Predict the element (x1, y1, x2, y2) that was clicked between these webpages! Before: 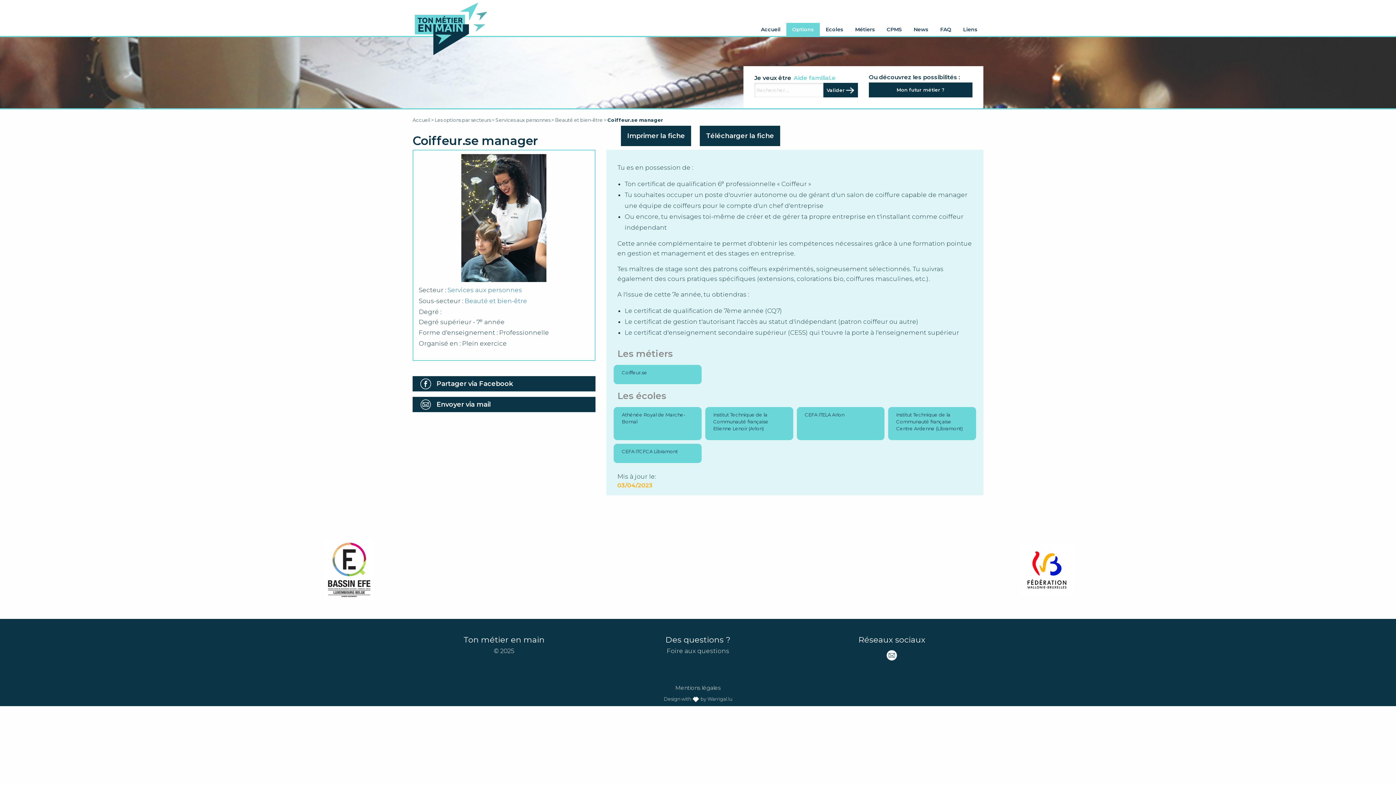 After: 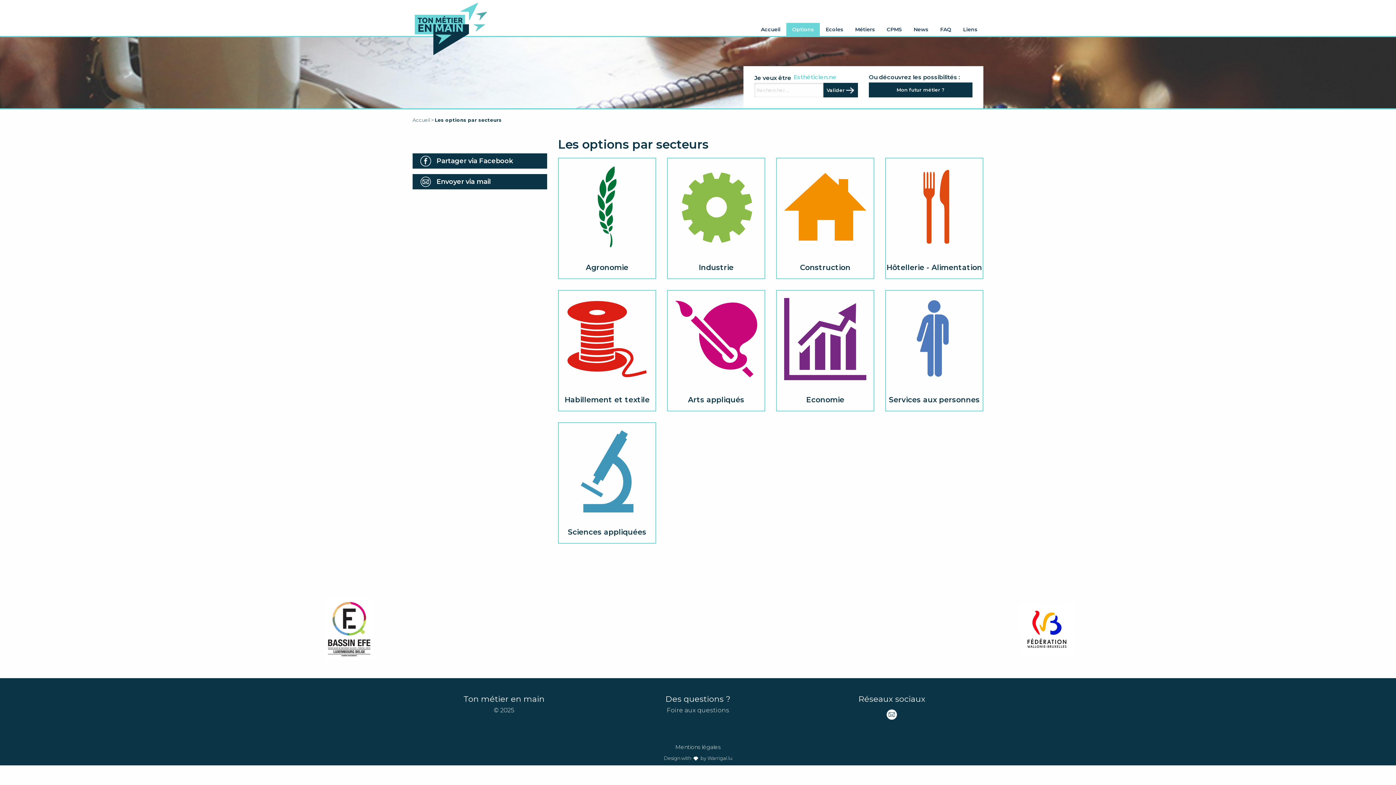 Action: bbox: (434, 117, 490, 122) label: Les options par secteurs